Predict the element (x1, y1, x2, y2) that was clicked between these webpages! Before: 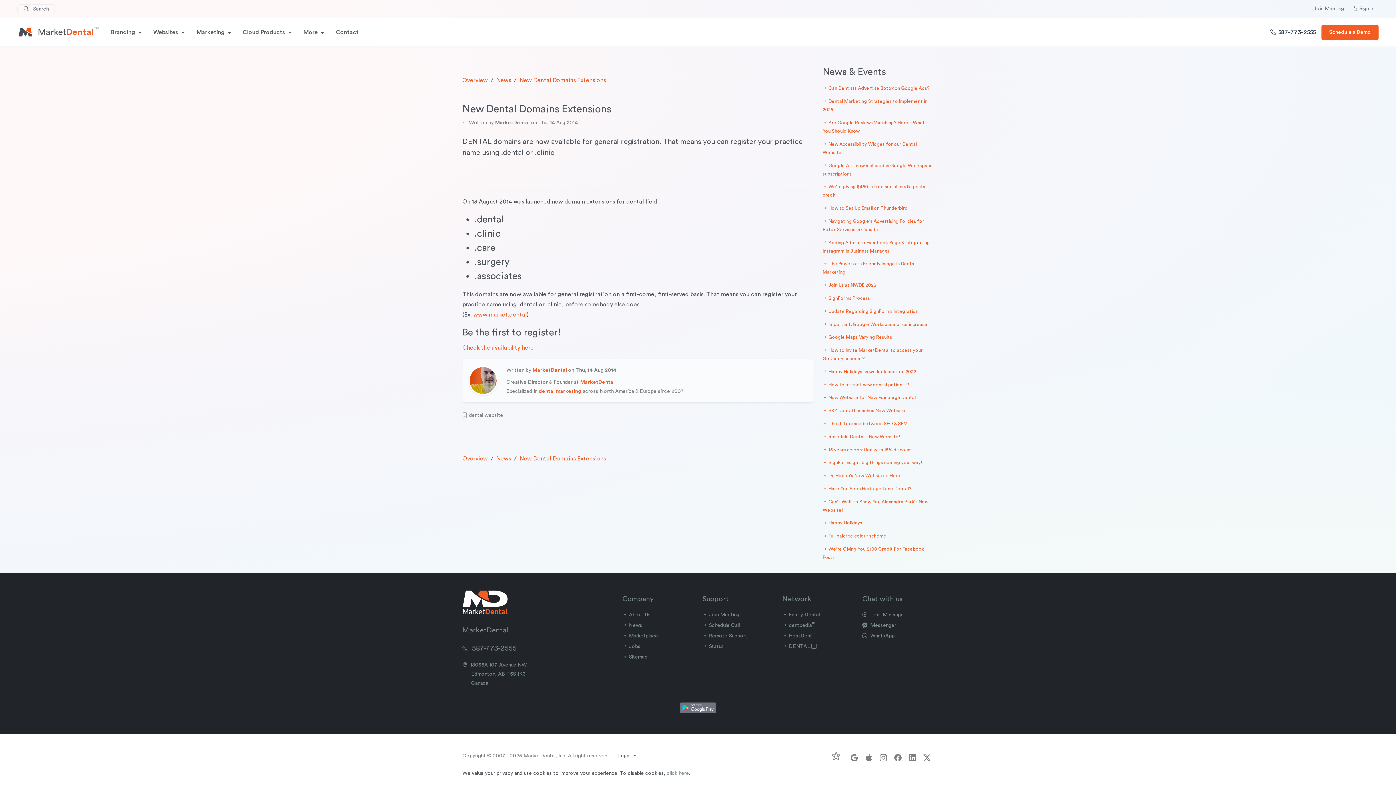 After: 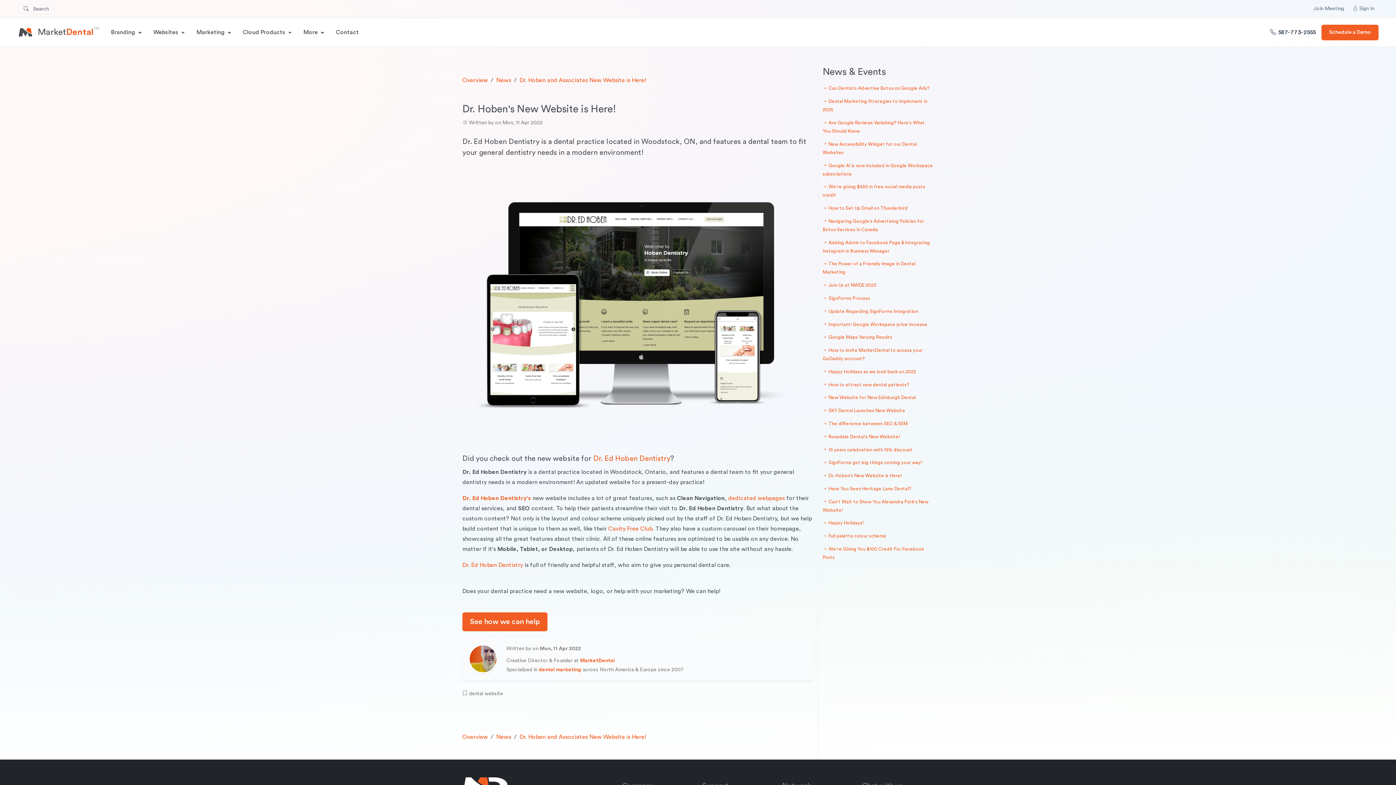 Action: bbox: (828, 473, 902, 478) label: Dr. Hoben's New Website is Here!